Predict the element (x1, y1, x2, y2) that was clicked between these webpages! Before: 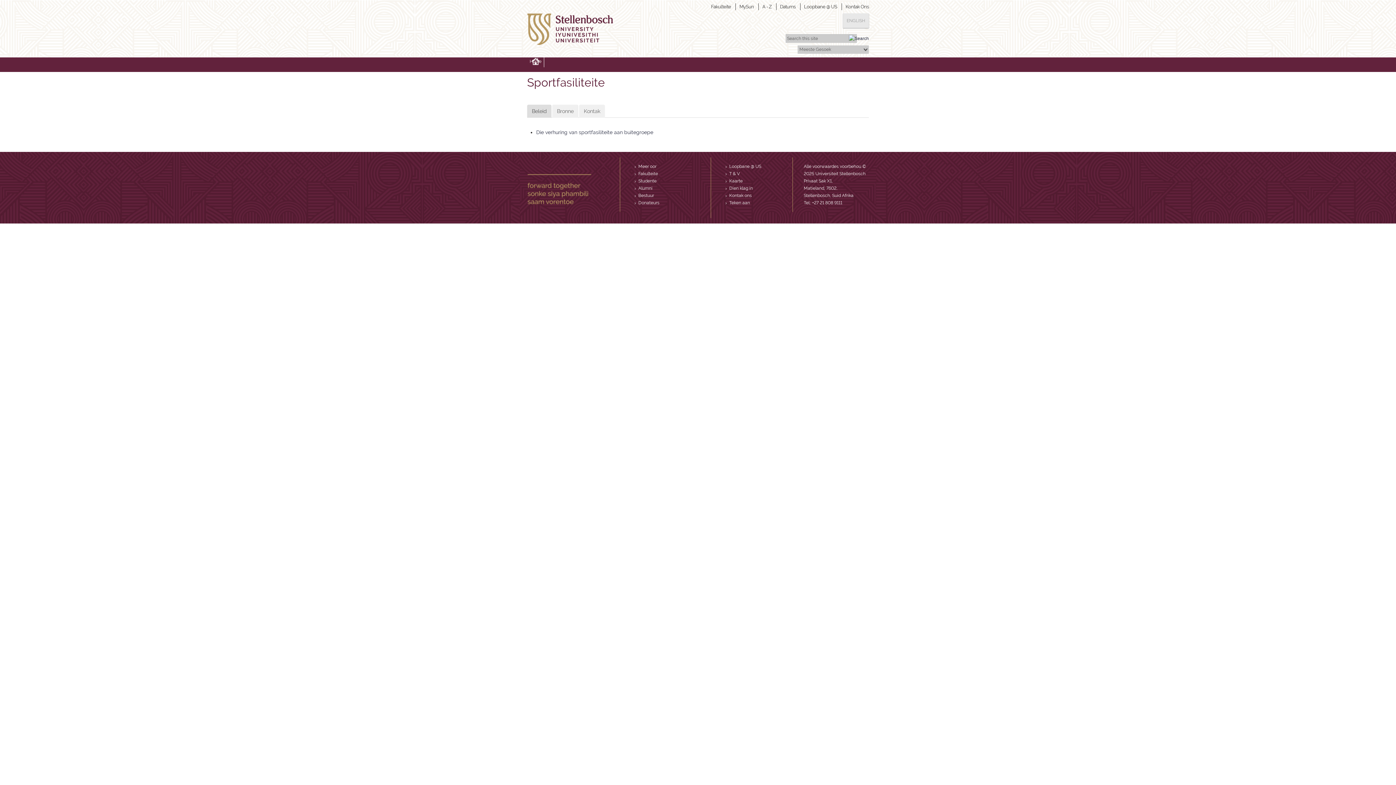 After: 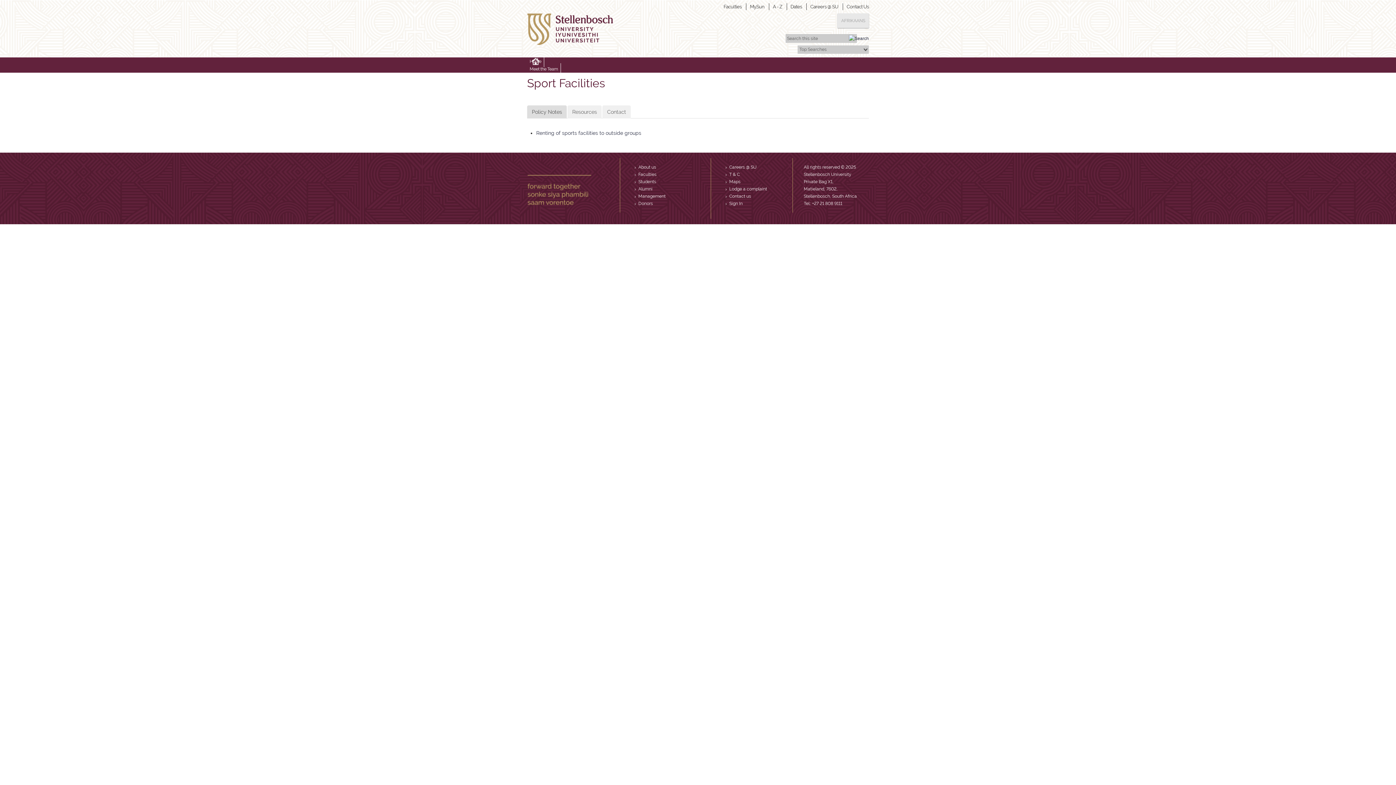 Action: bbox: (843, 13, 869, 28) label: ENGLISH